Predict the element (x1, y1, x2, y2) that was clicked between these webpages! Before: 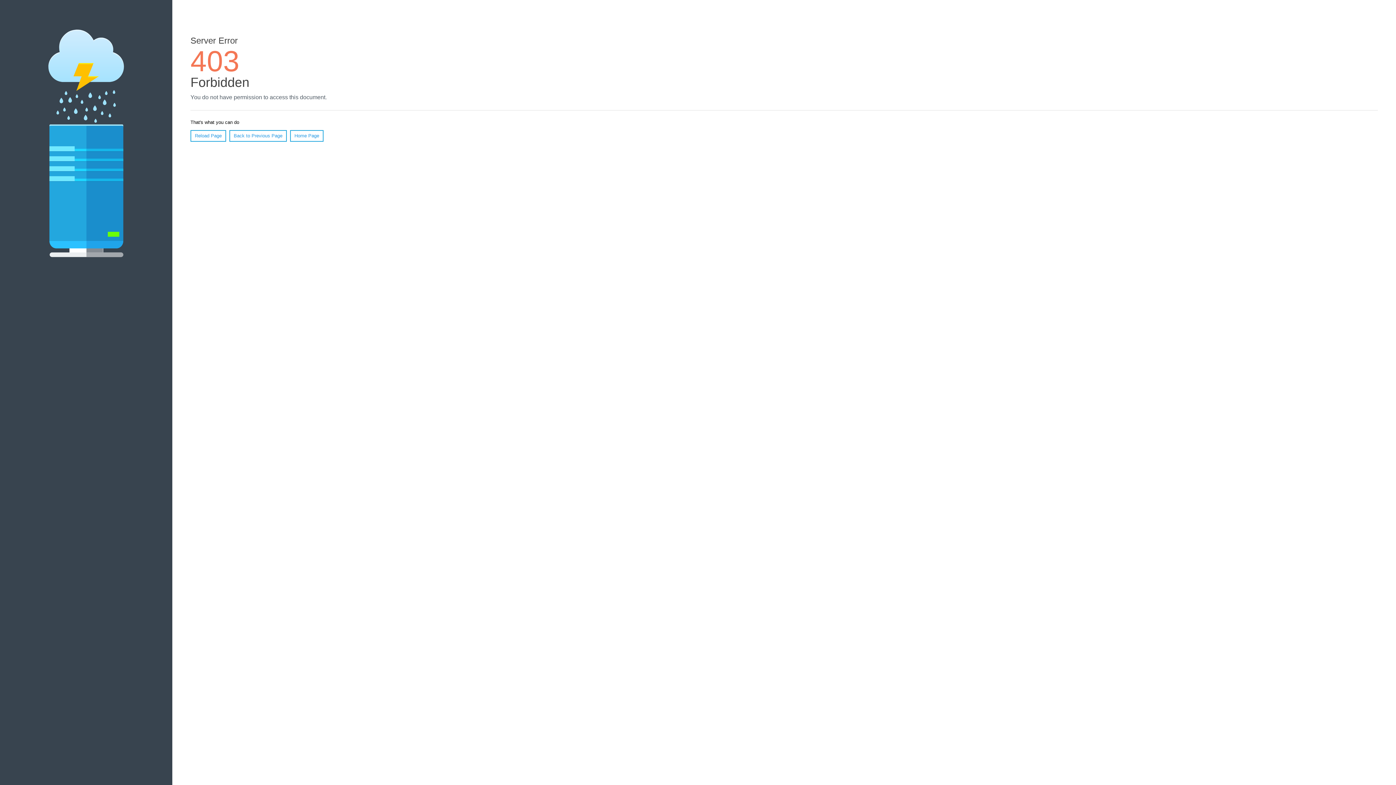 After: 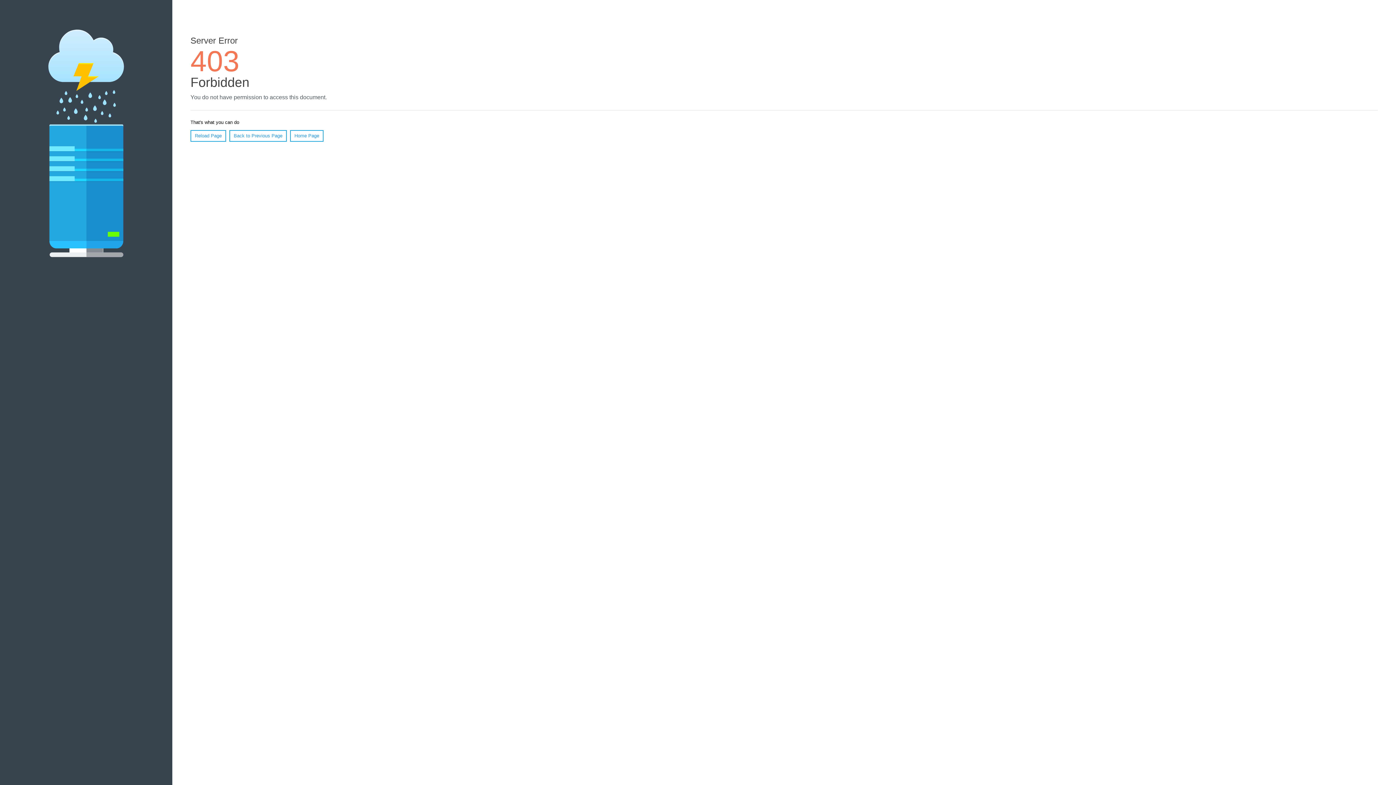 Action: bbox: (190, 130, 226, 141) label: Reload Page